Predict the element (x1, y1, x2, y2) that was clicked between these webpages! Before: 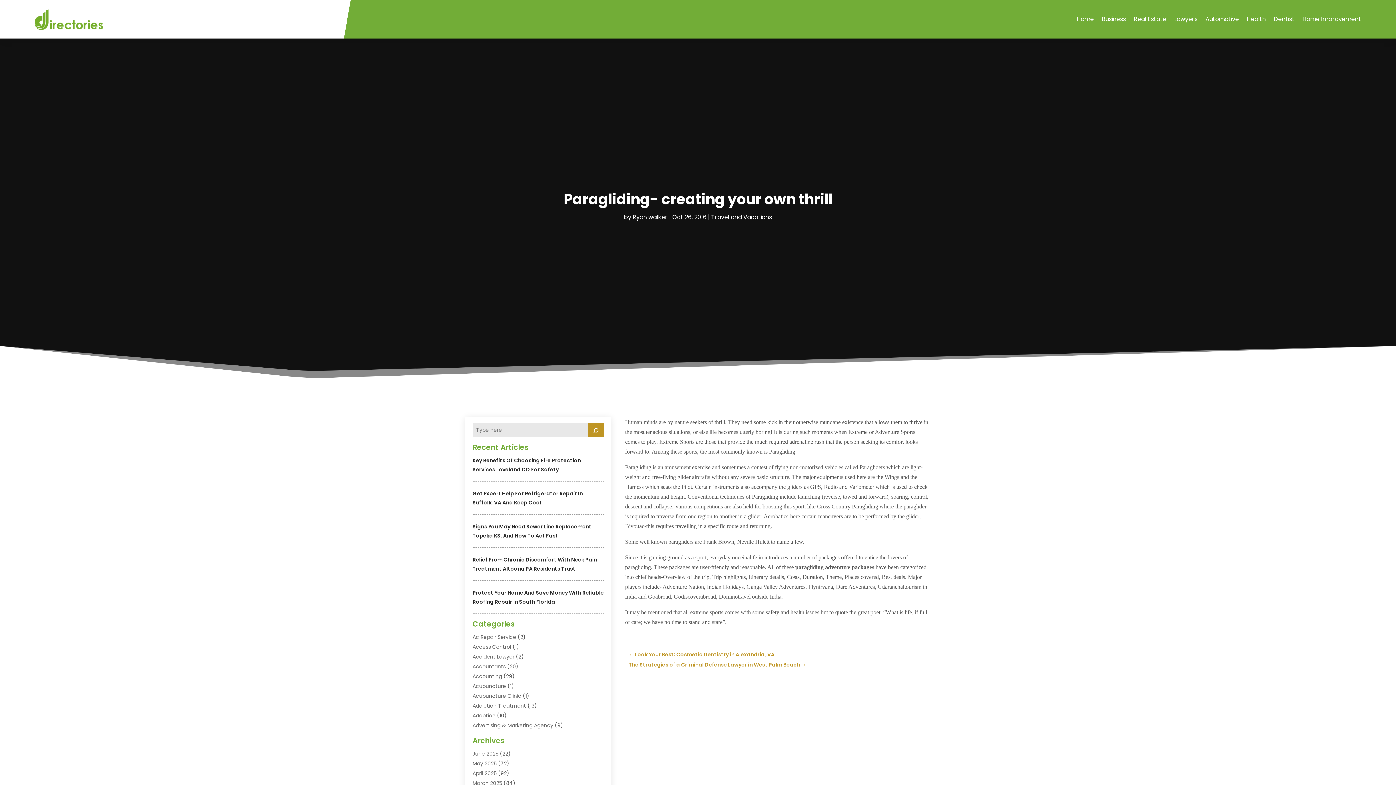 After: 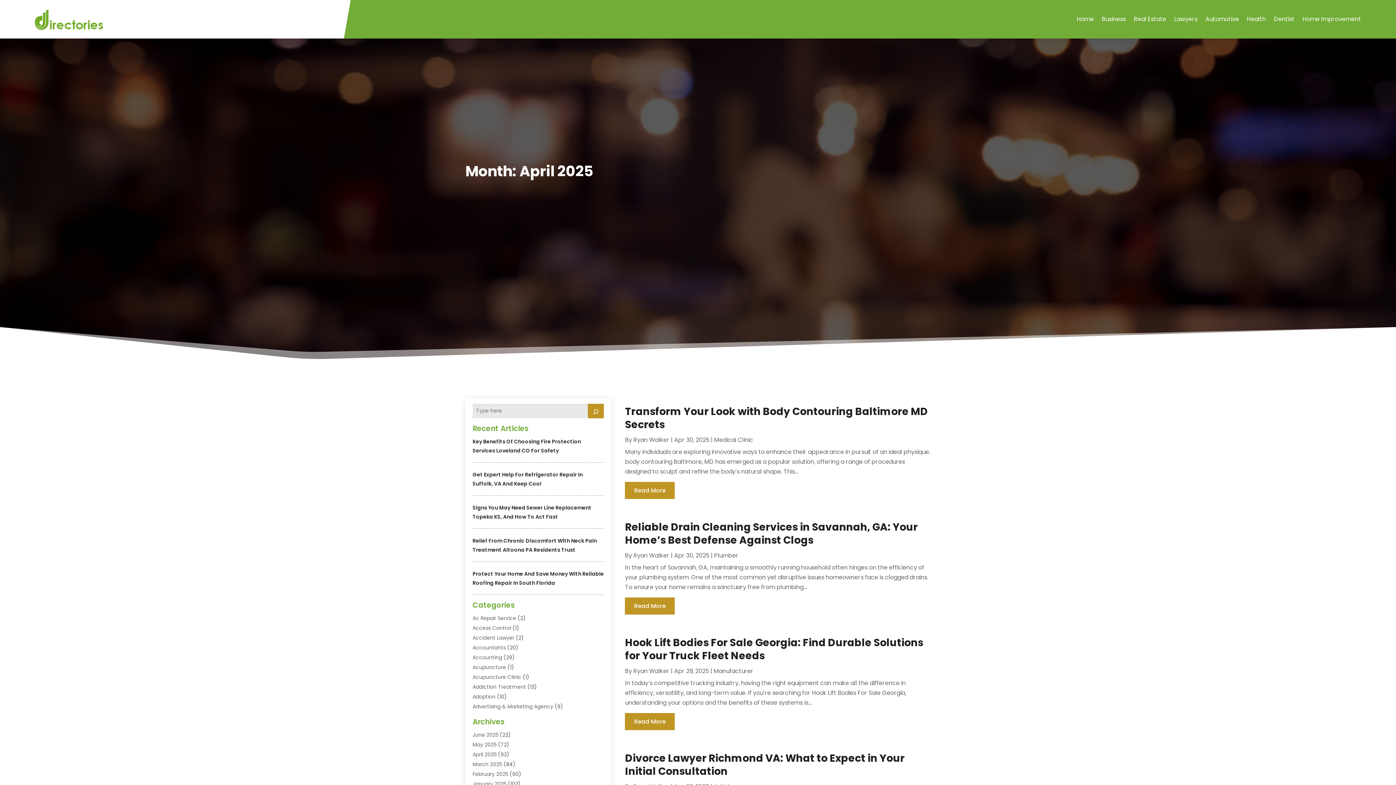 Action: label: April 2025 bbox: (472, 770, 496, 777)